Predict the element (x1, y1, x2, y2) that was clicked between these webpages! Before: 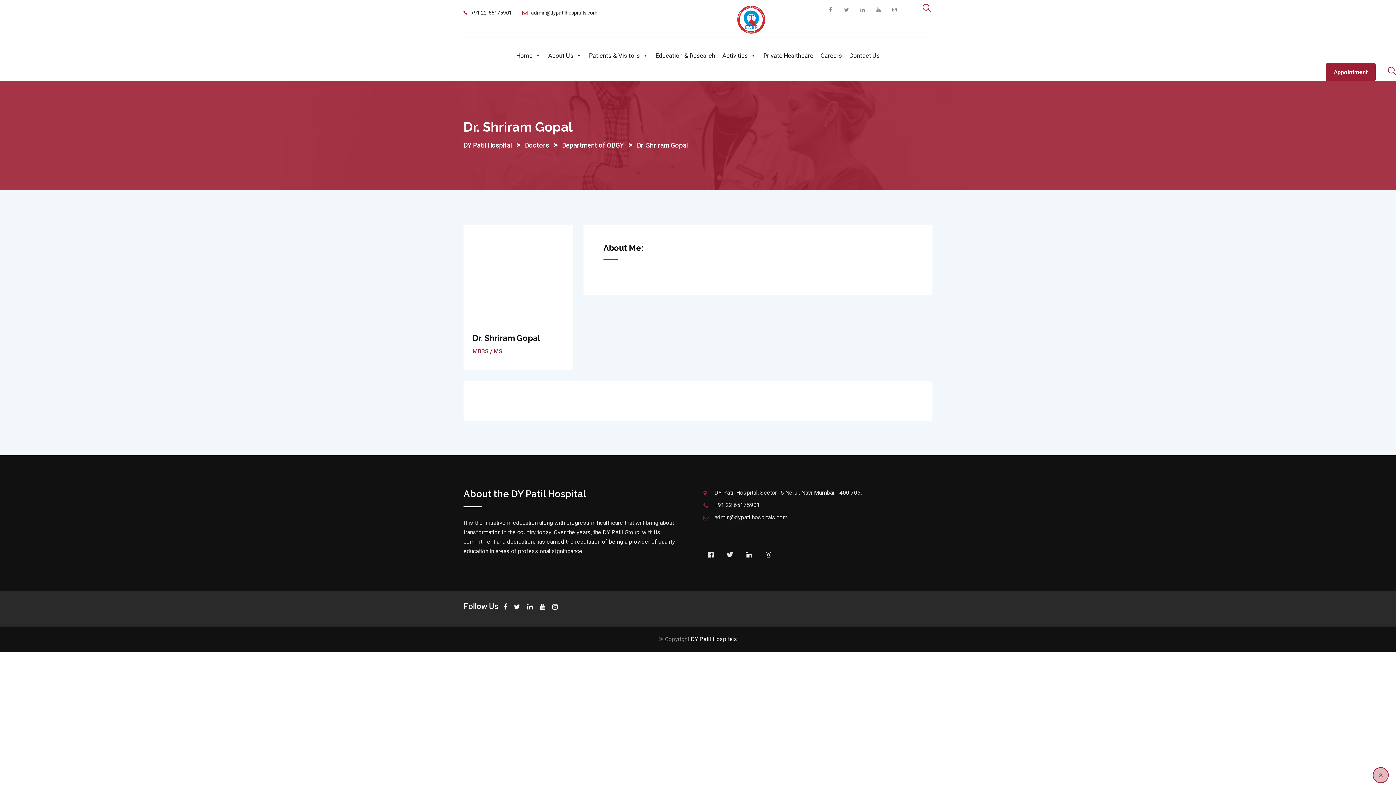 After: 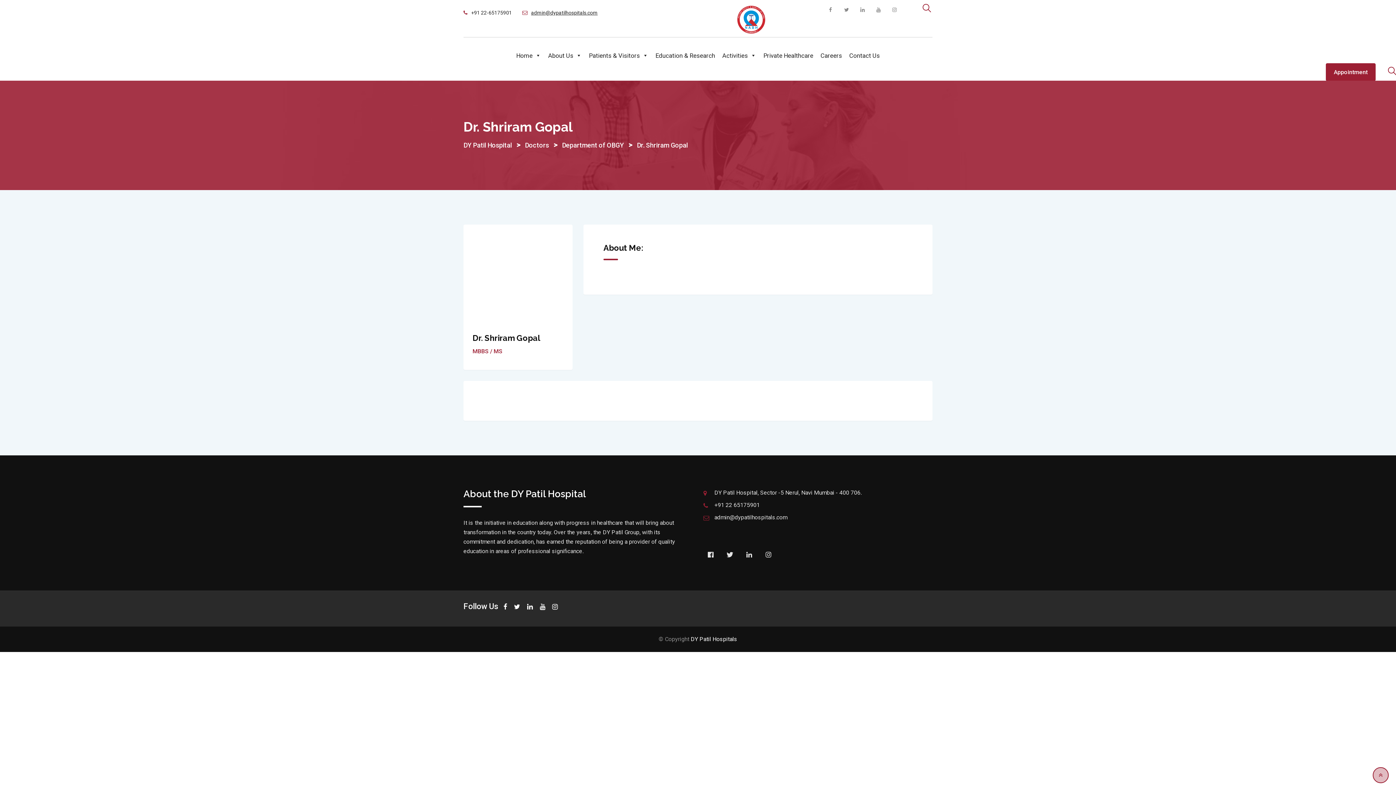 Action: label: admin@dypatilhospitals.com bbox: (531, 9, 597, 15)